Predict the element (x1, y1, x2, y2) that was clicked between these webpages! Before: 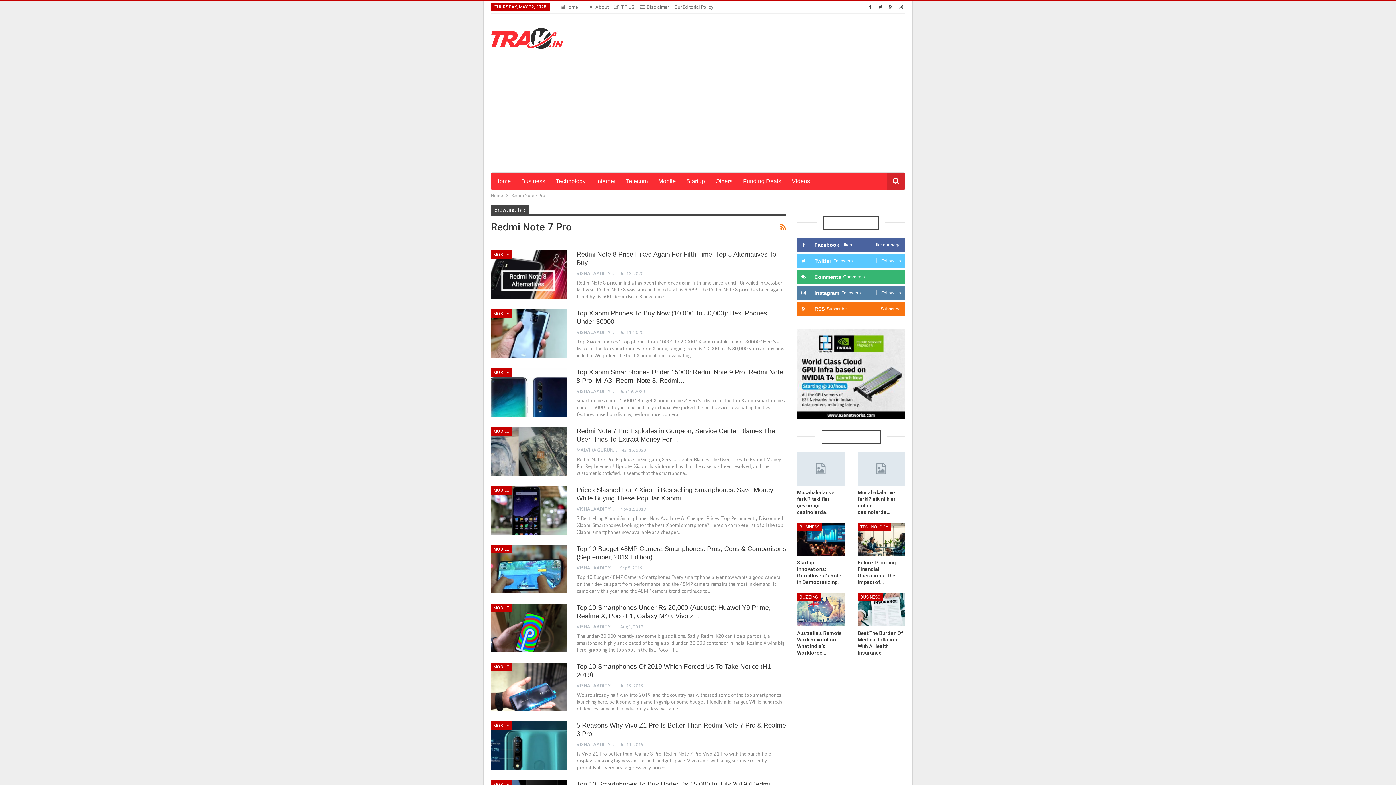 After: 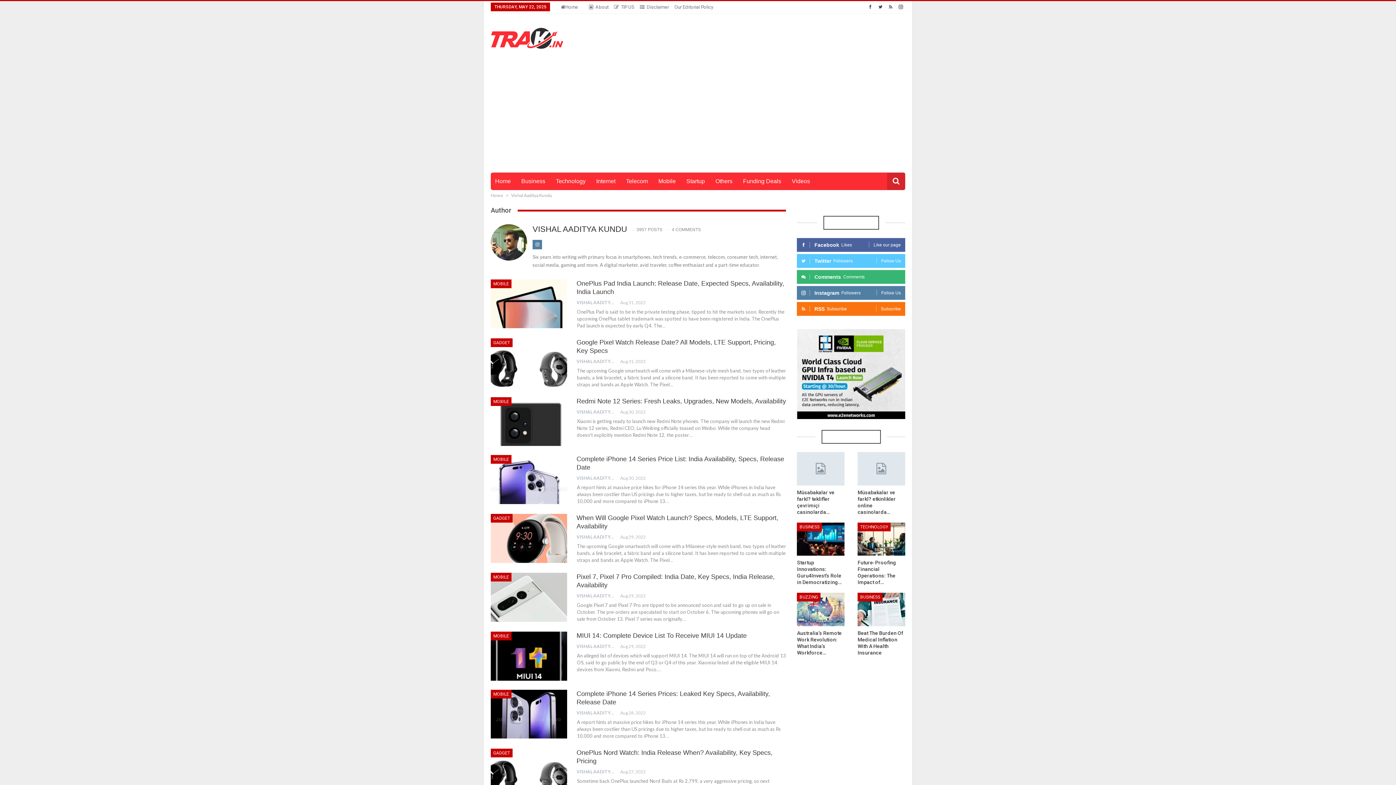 Action: label: VISHAL AADITYA KUNDU   bbox: (576, 270, 620, 276)